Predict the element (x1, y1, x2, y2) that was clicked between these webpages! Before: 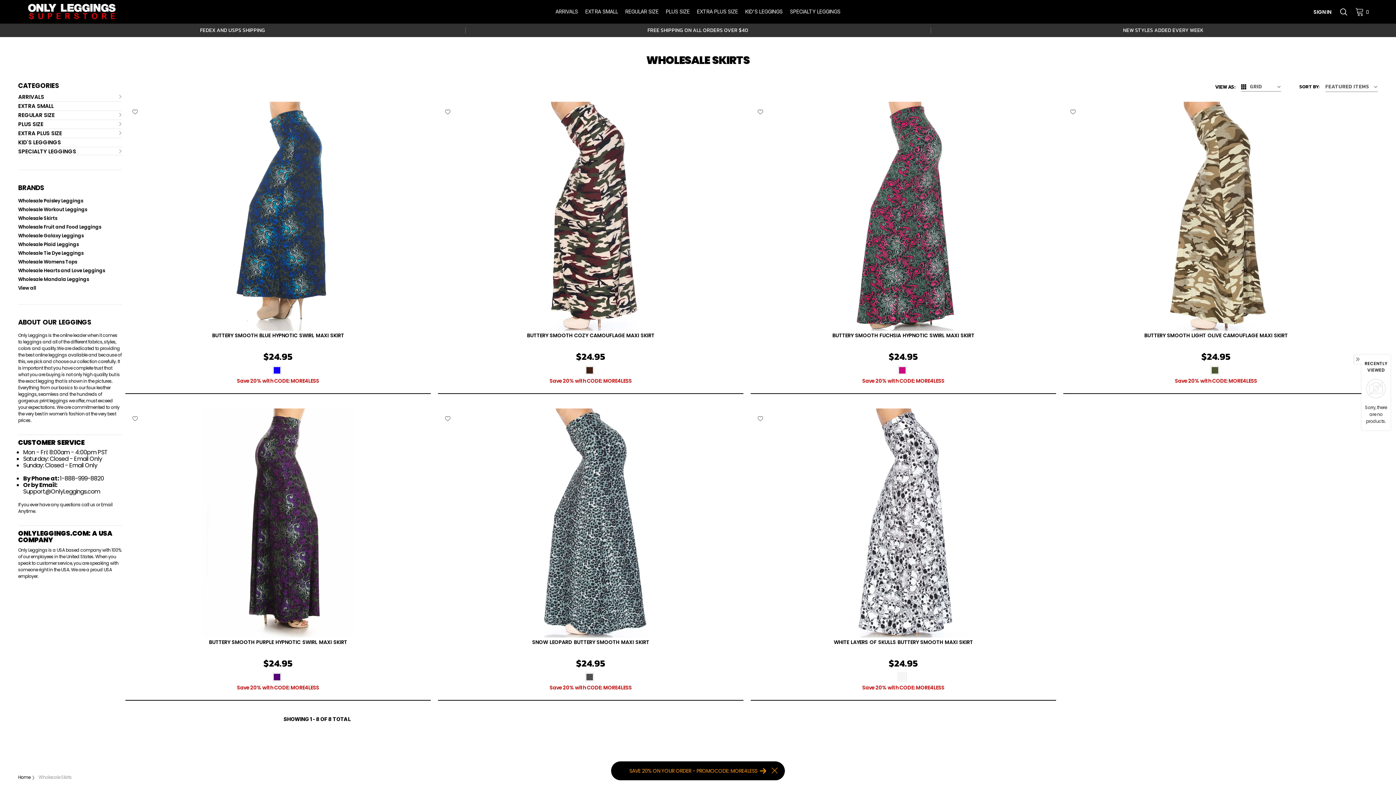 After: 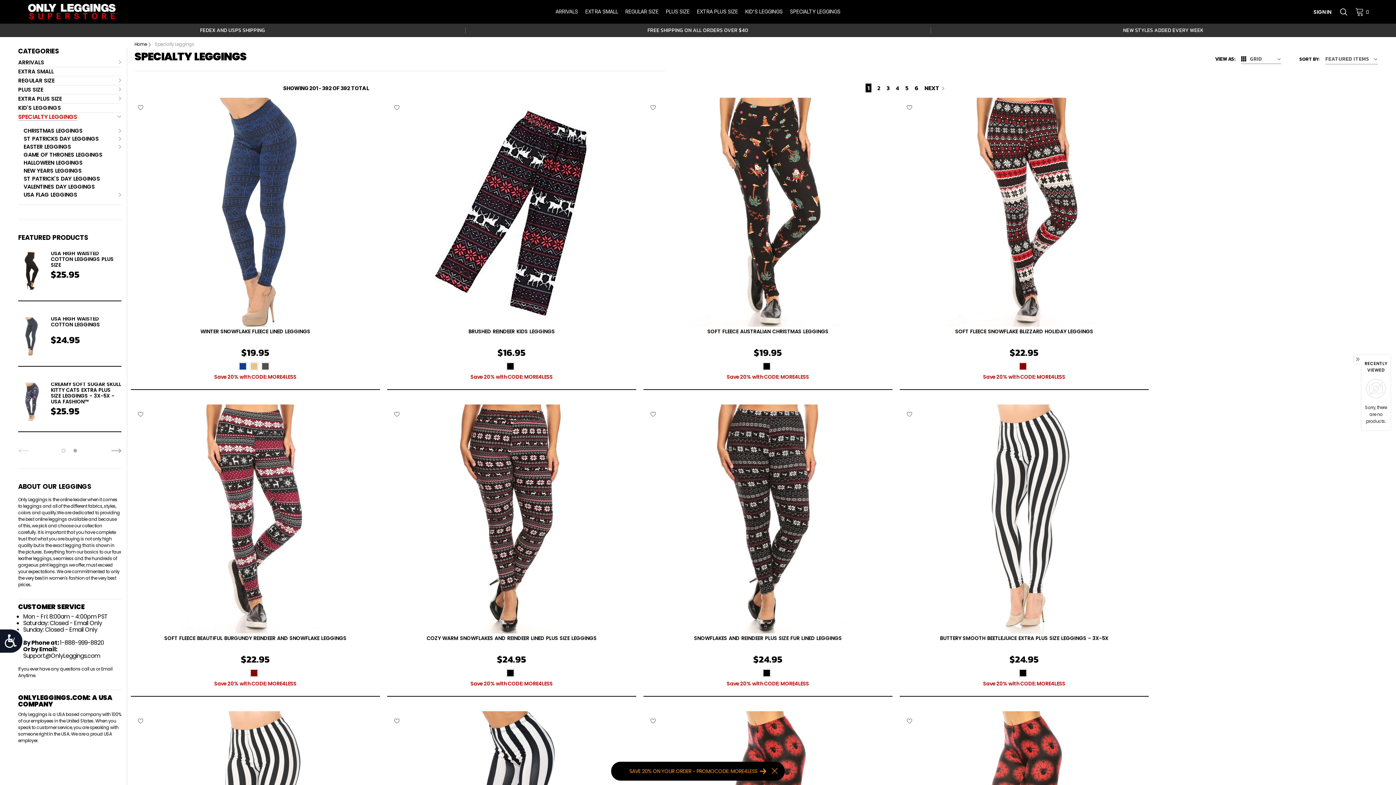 Action: label: SPECIALTY LEGGINGS bbox: (18, 148, 81, 154)